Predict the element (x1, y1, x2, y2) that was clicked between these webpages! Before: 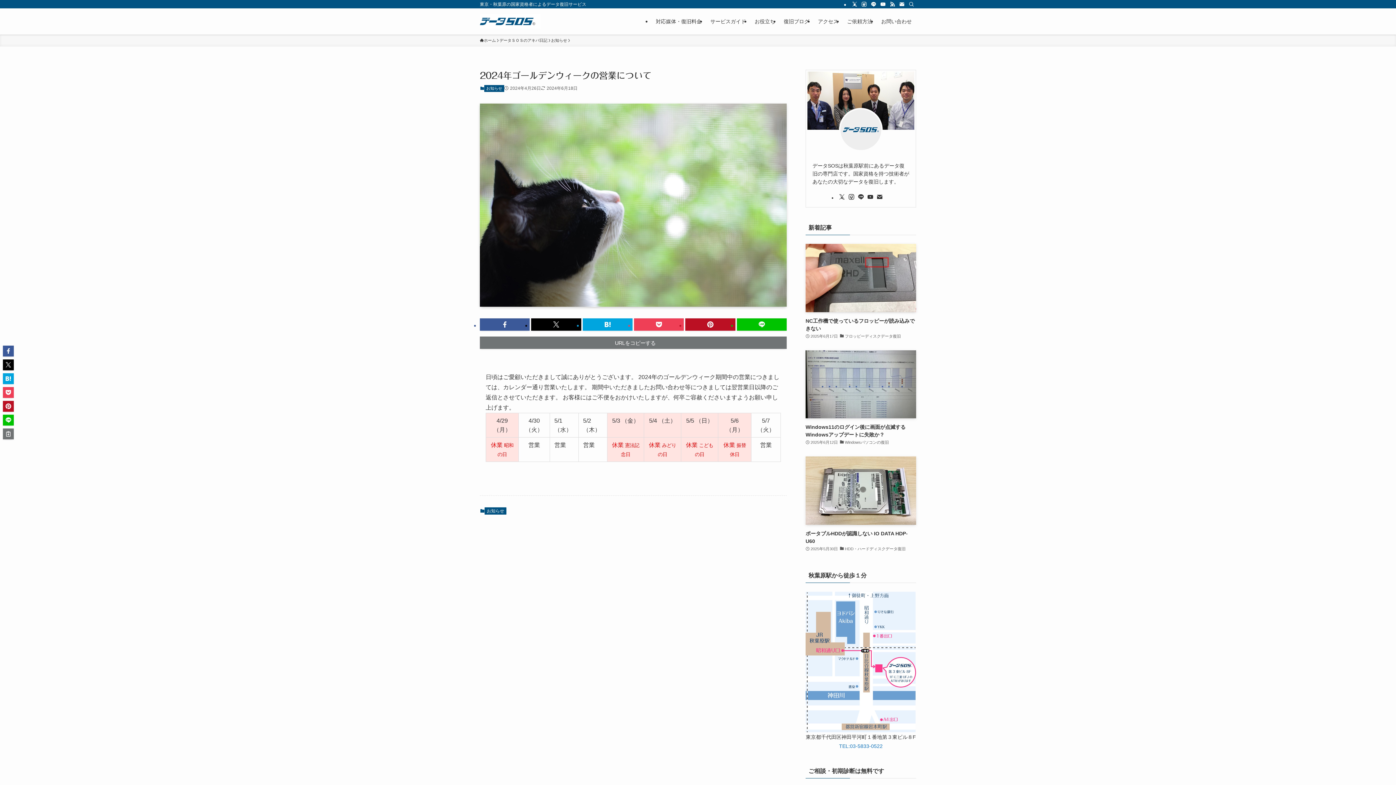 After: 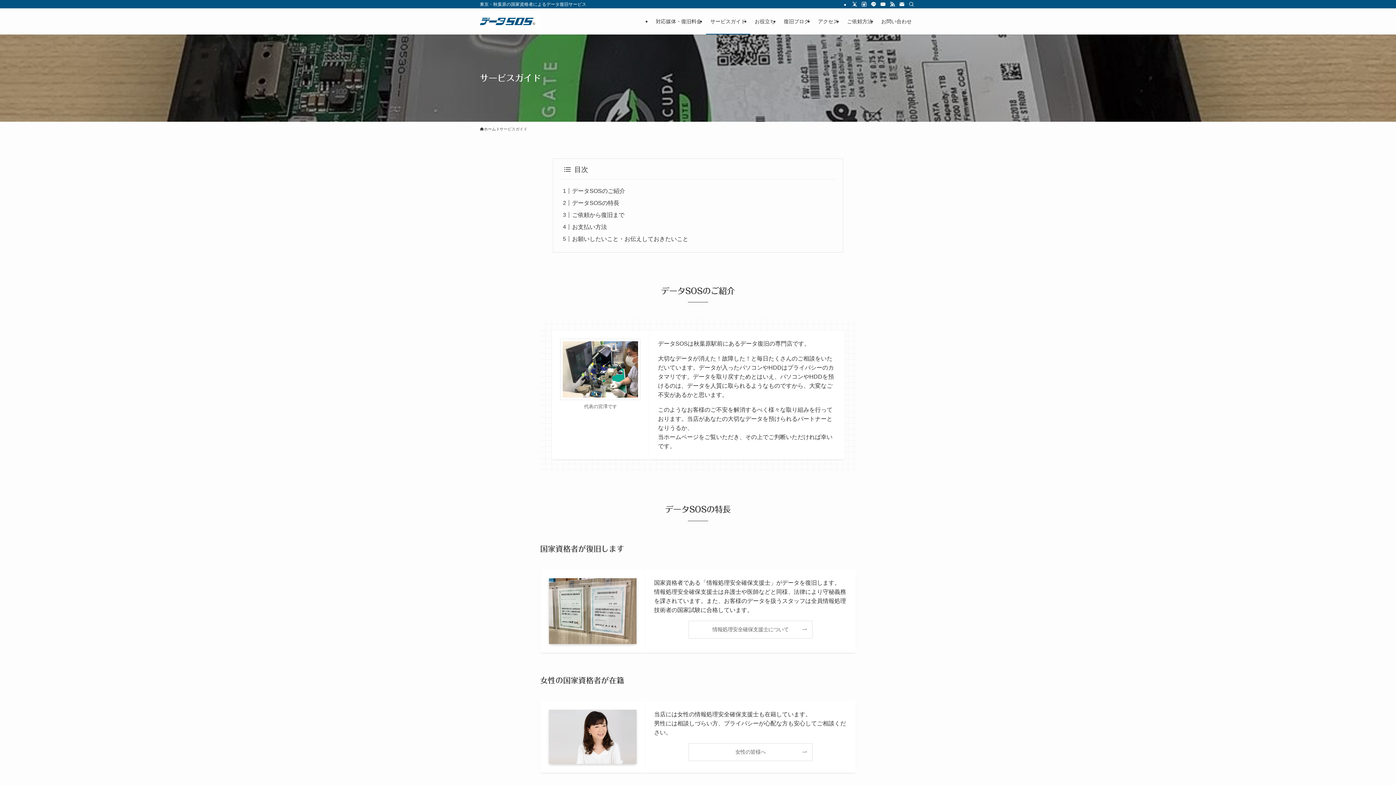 Action: bbox: (706, 8, 750, 34) label: サービスガイド